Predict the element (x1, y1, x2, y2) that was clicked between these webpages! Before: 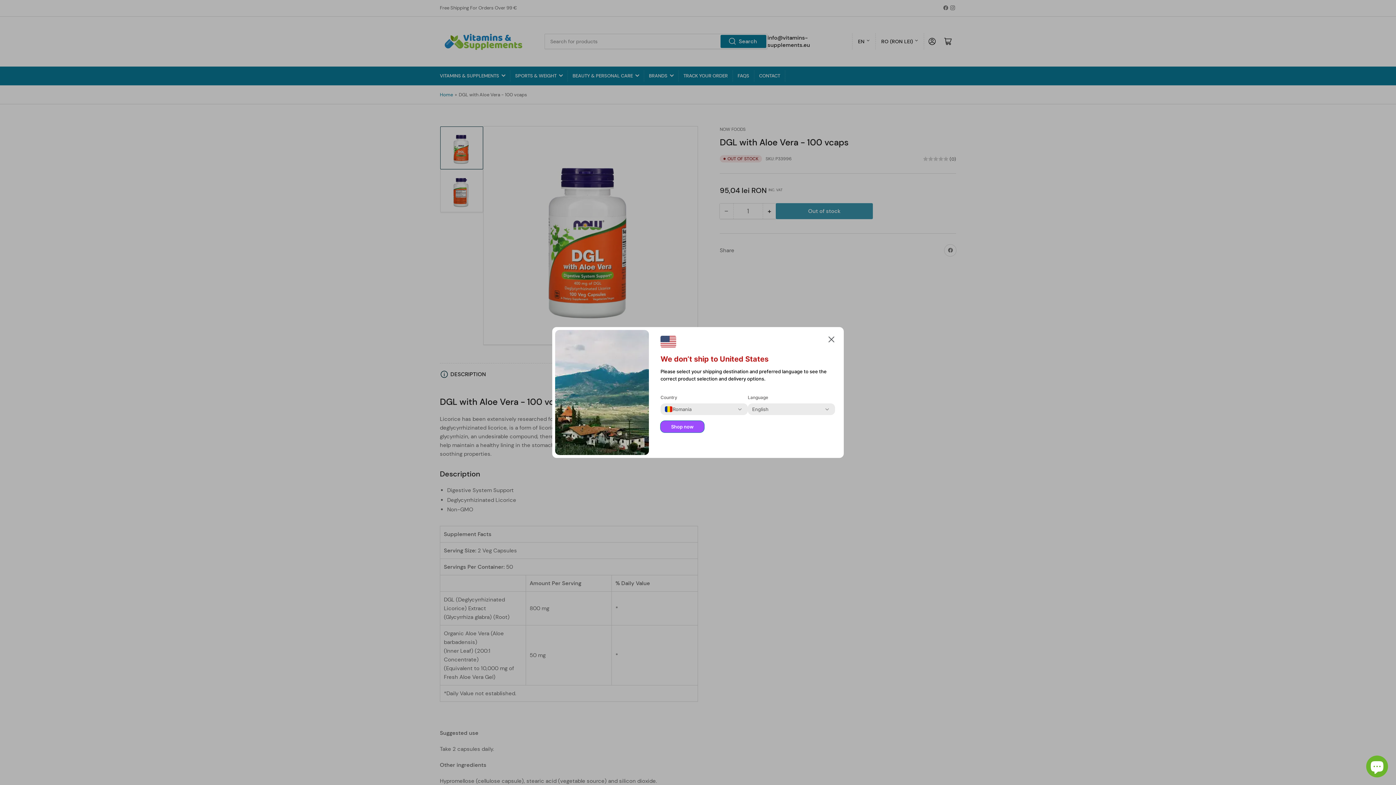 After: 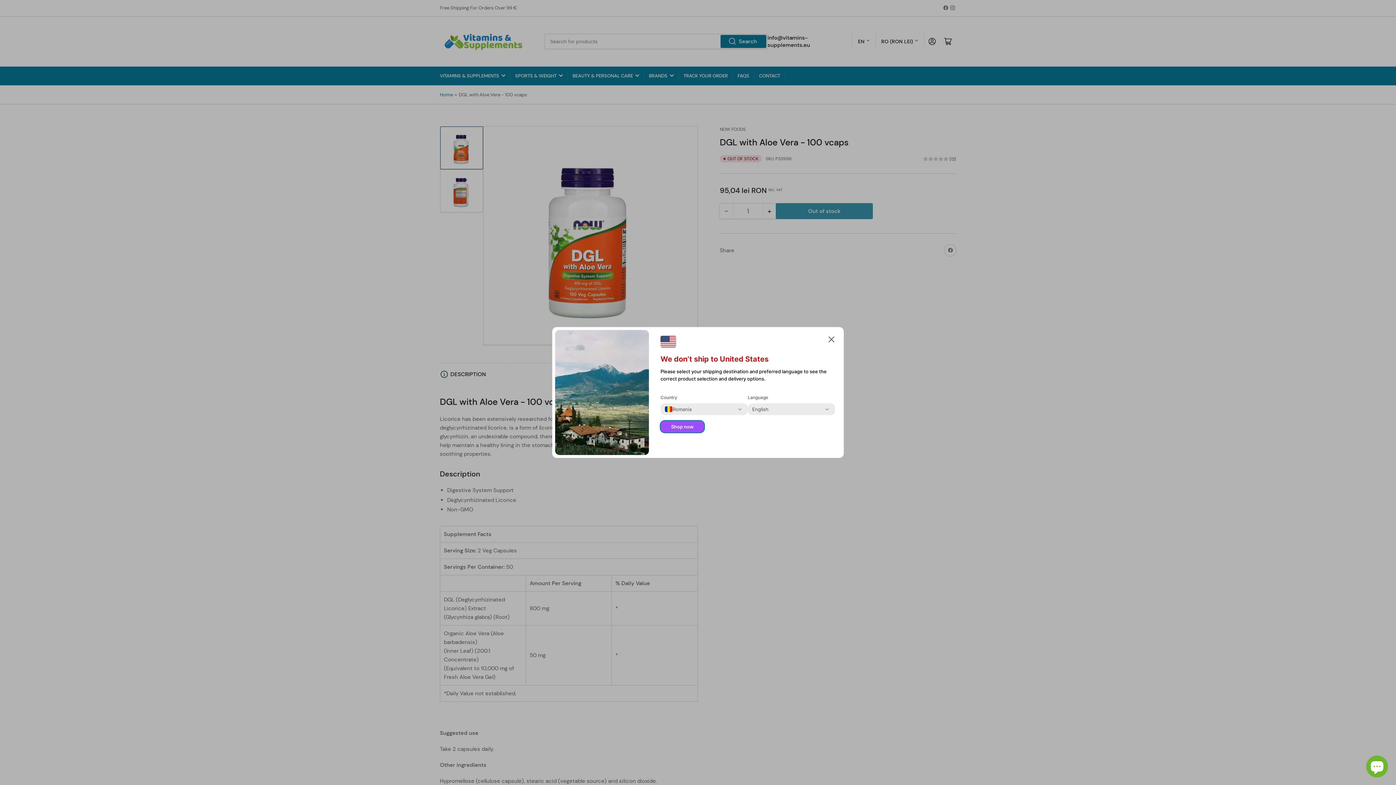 Action: bbox: (660, 421, 704, 432) label: Shop now